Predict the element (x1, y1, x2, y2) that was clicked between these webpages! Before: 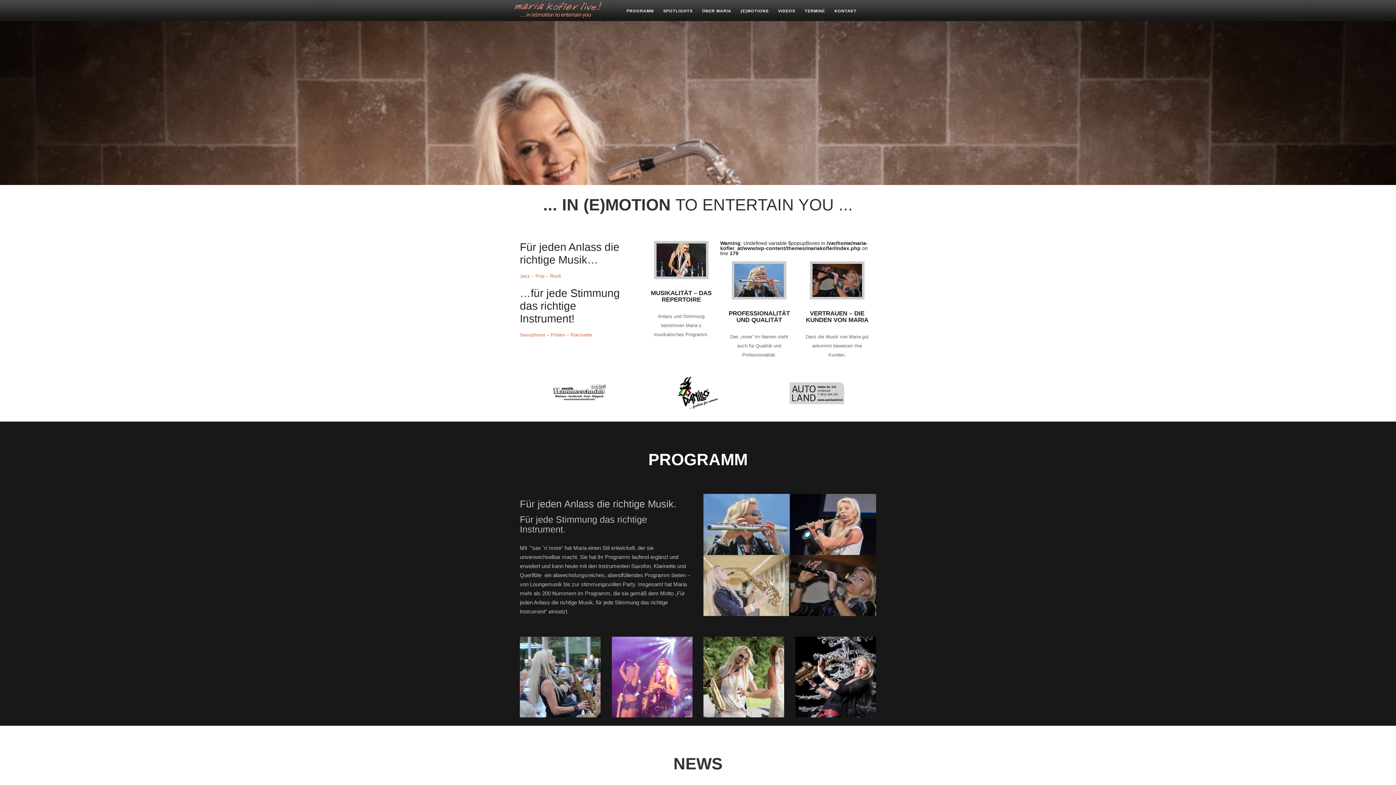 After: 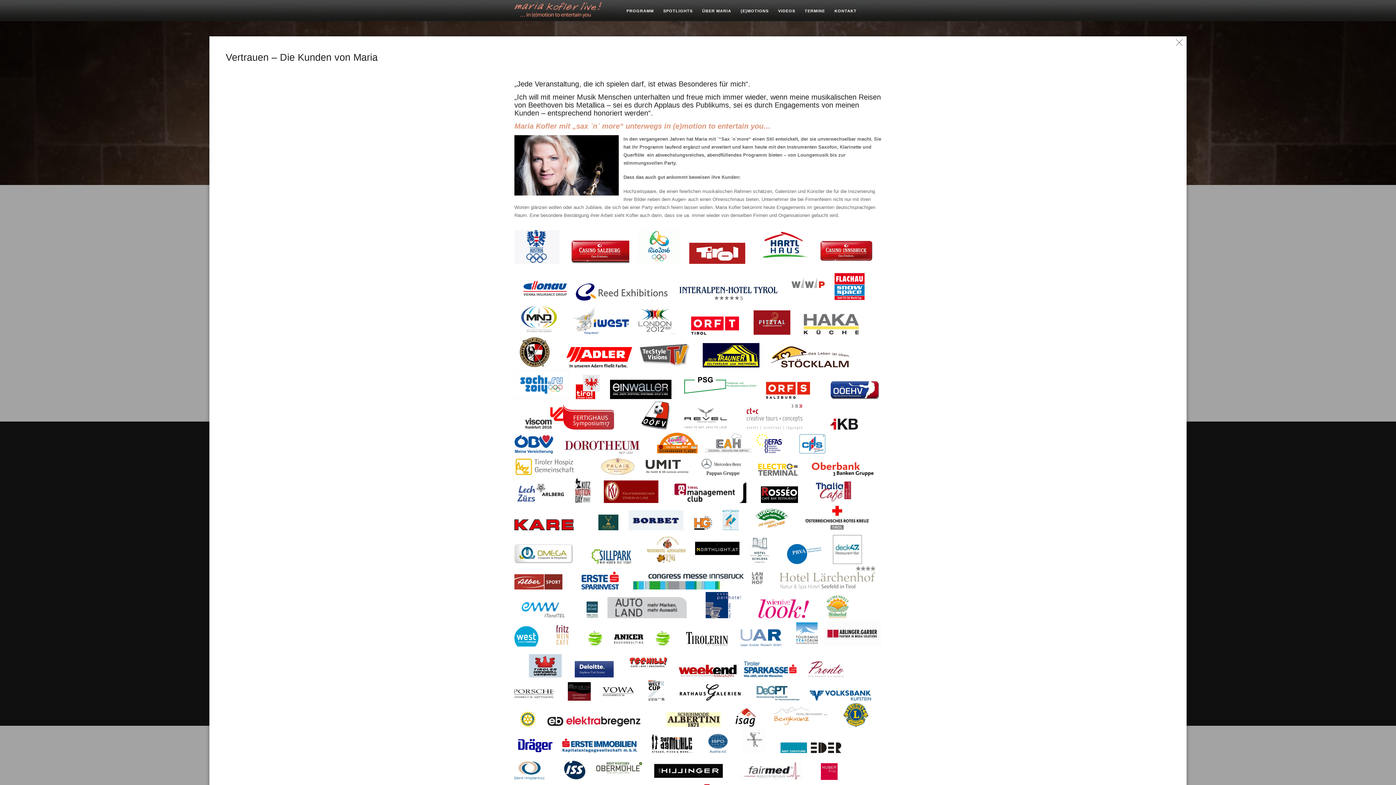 Action: bbox: (810, 294, 864, 300)